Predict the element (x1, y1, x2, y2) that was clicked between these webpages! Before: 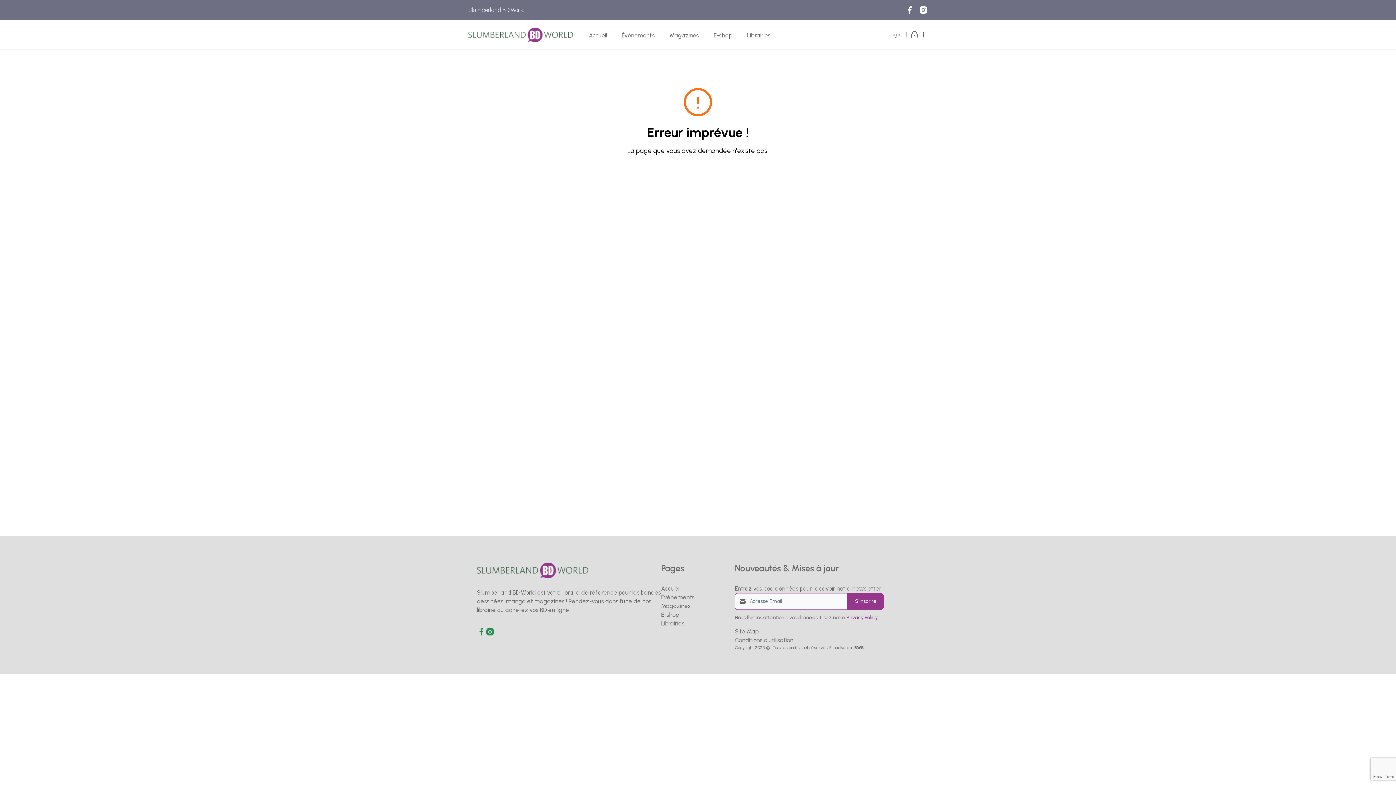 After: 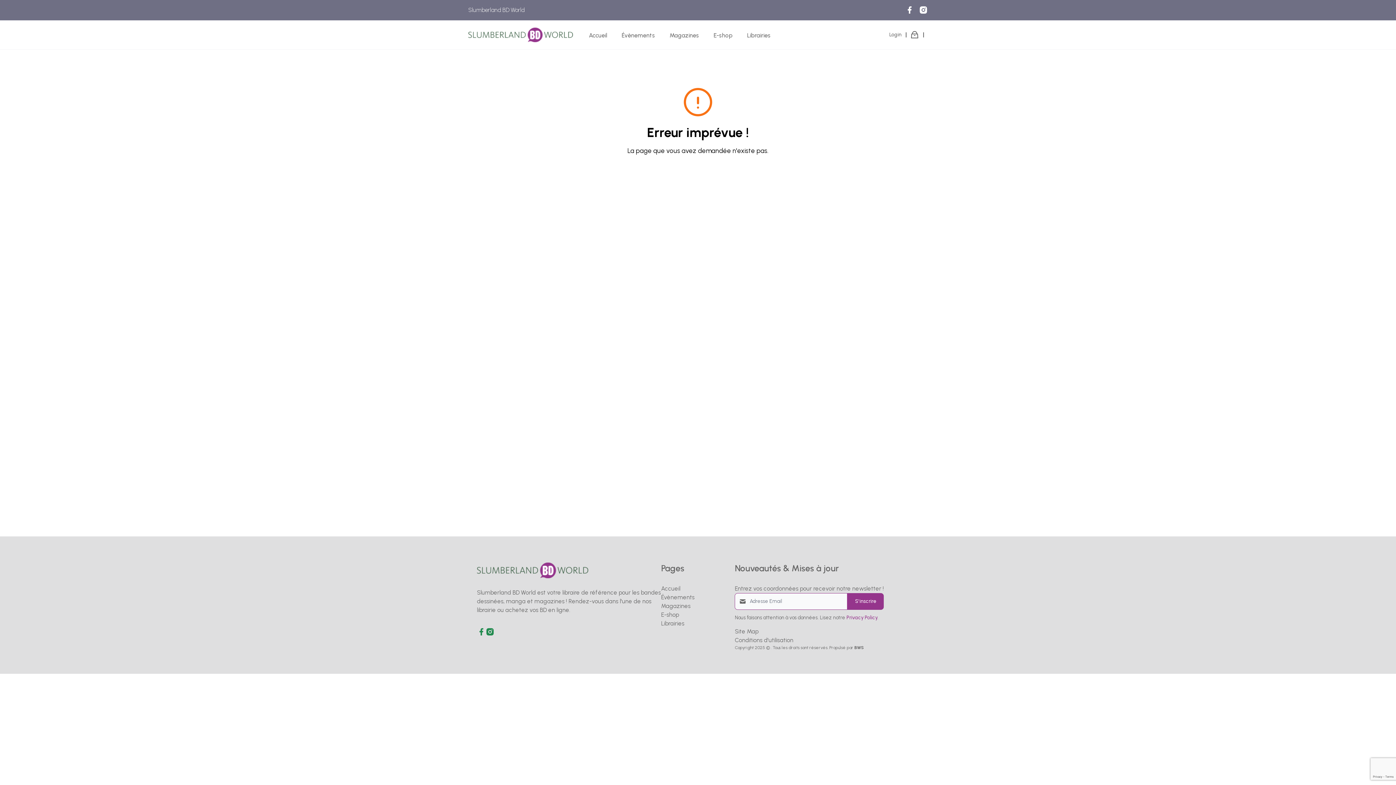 Action: bbox: (854, 645, 864, 650) label: BWS